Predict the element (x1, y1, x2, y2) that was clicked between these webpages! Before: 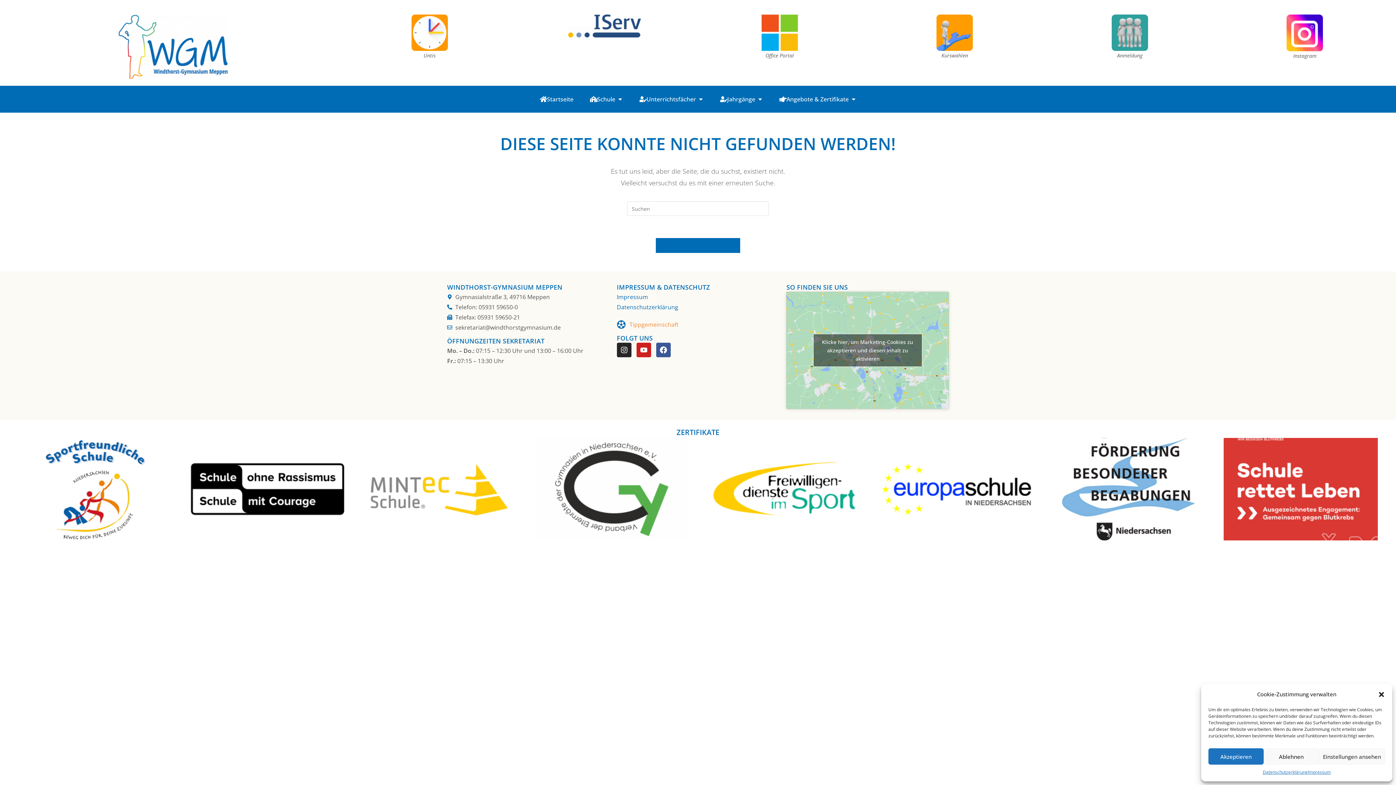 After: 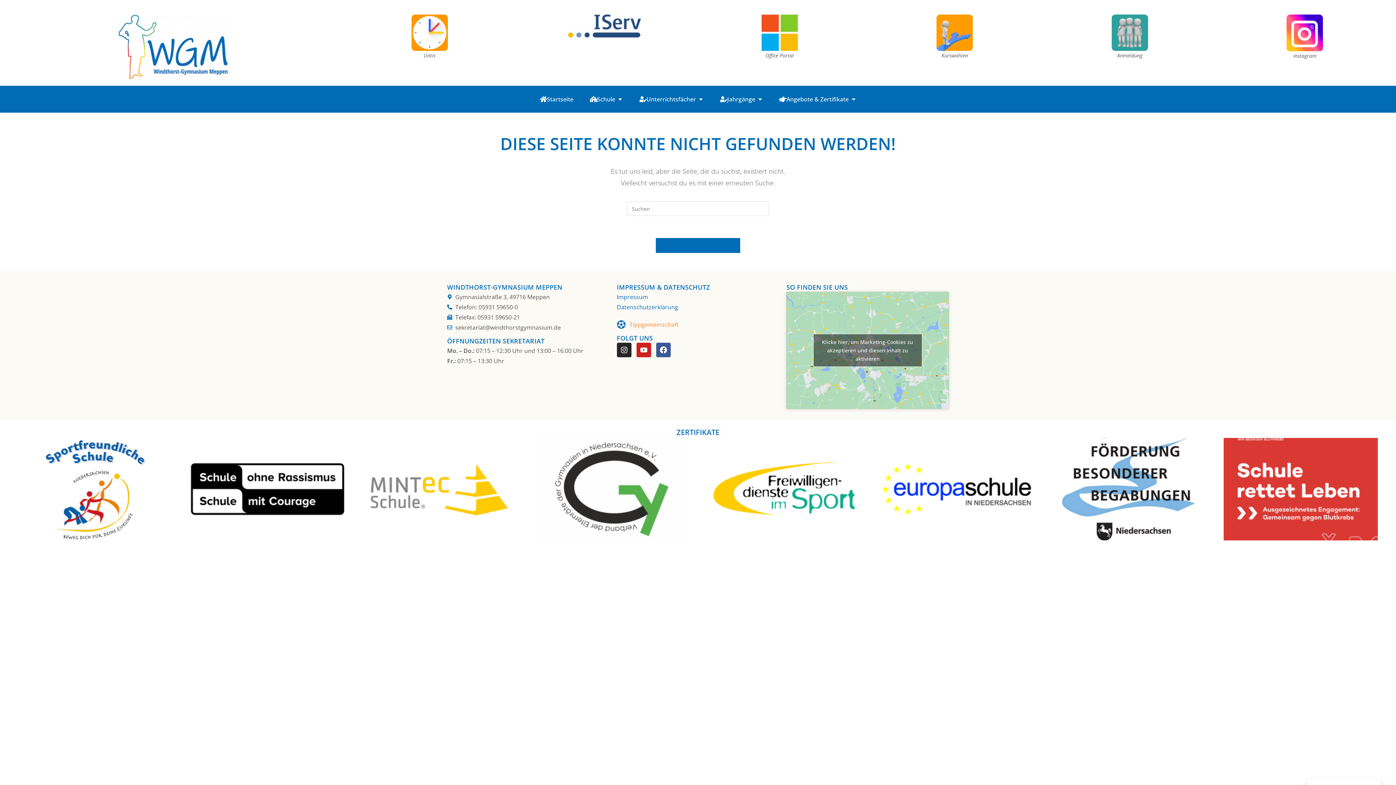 Action: bbox: (1263, 748, 1319, 765) label: Ablehnen